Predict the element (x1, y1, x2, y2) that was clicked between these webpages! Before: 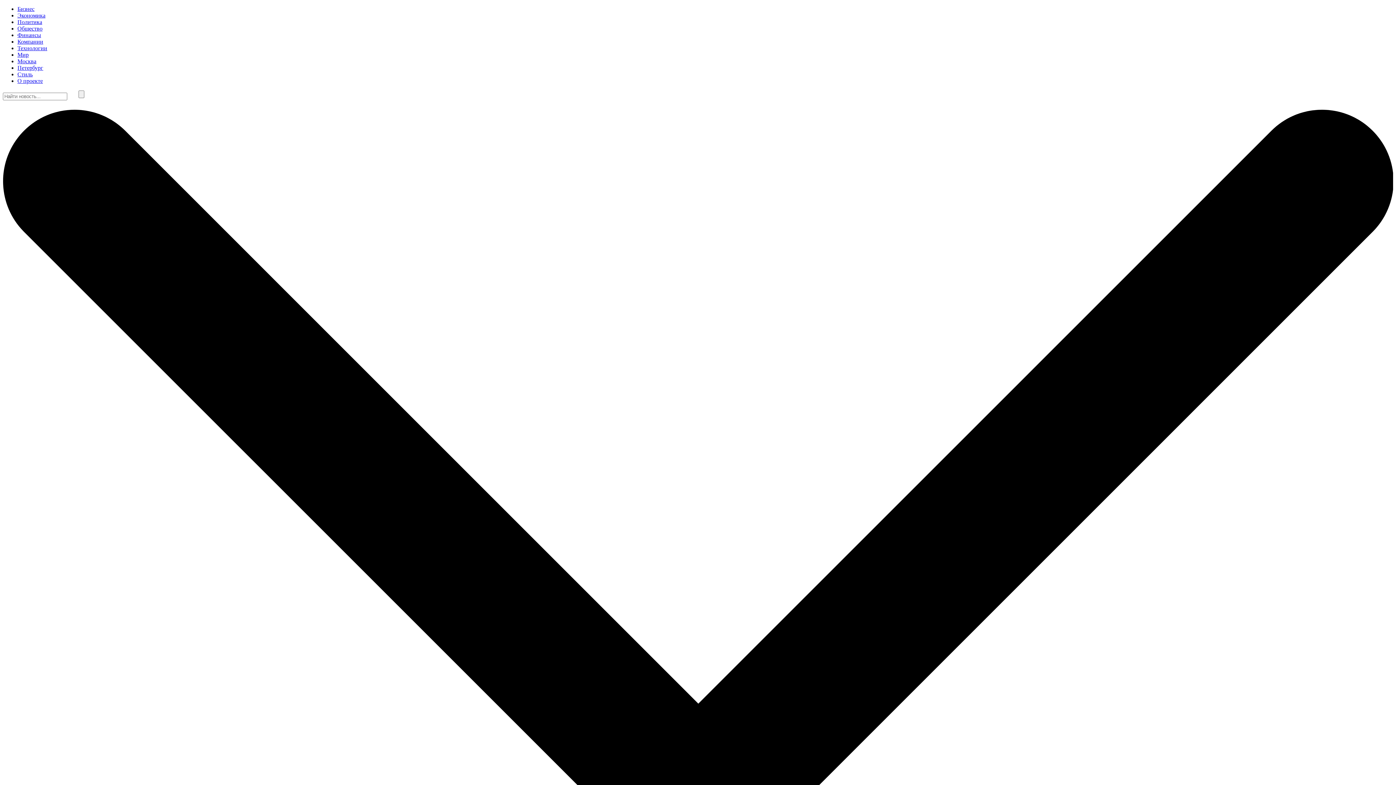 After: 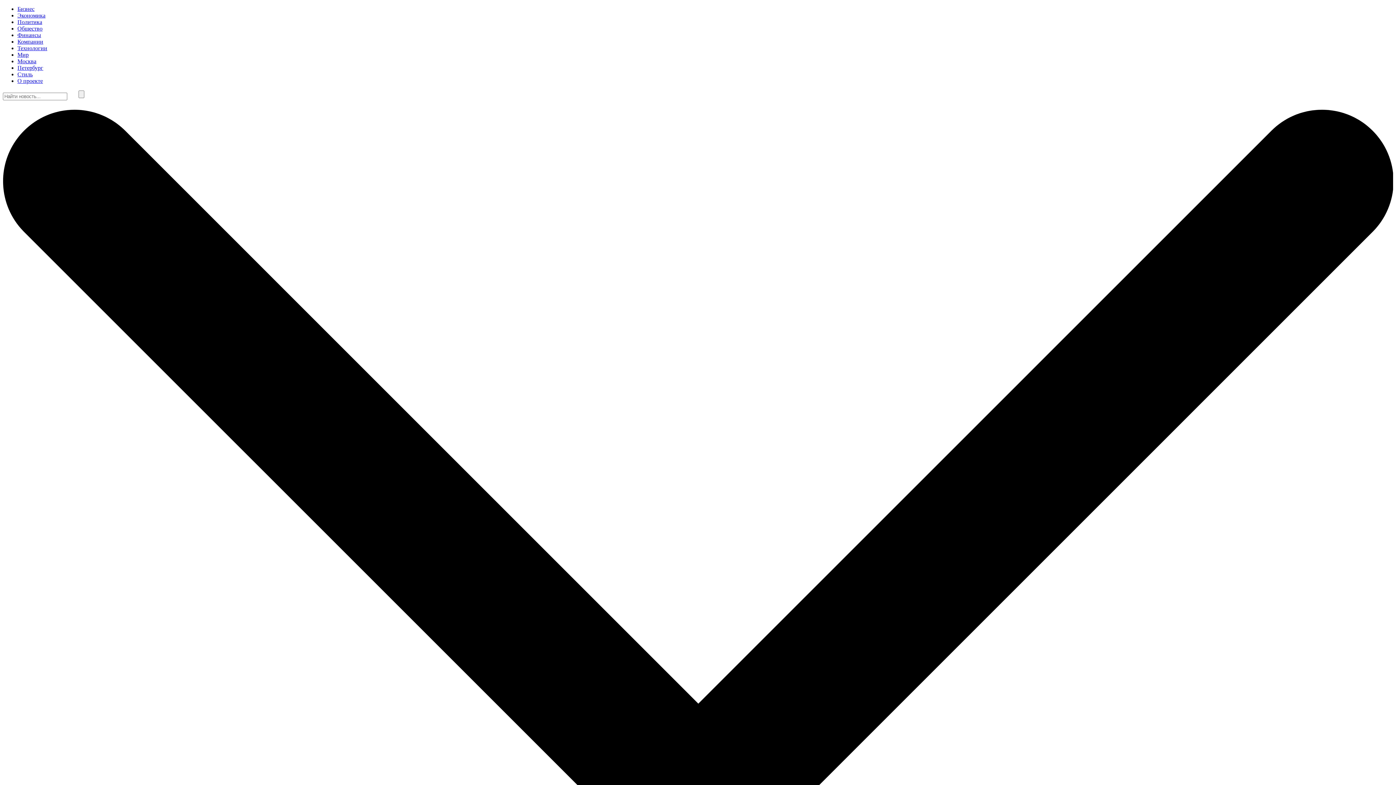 Action: bbox: (17, 38, 43, 44) label: Компании